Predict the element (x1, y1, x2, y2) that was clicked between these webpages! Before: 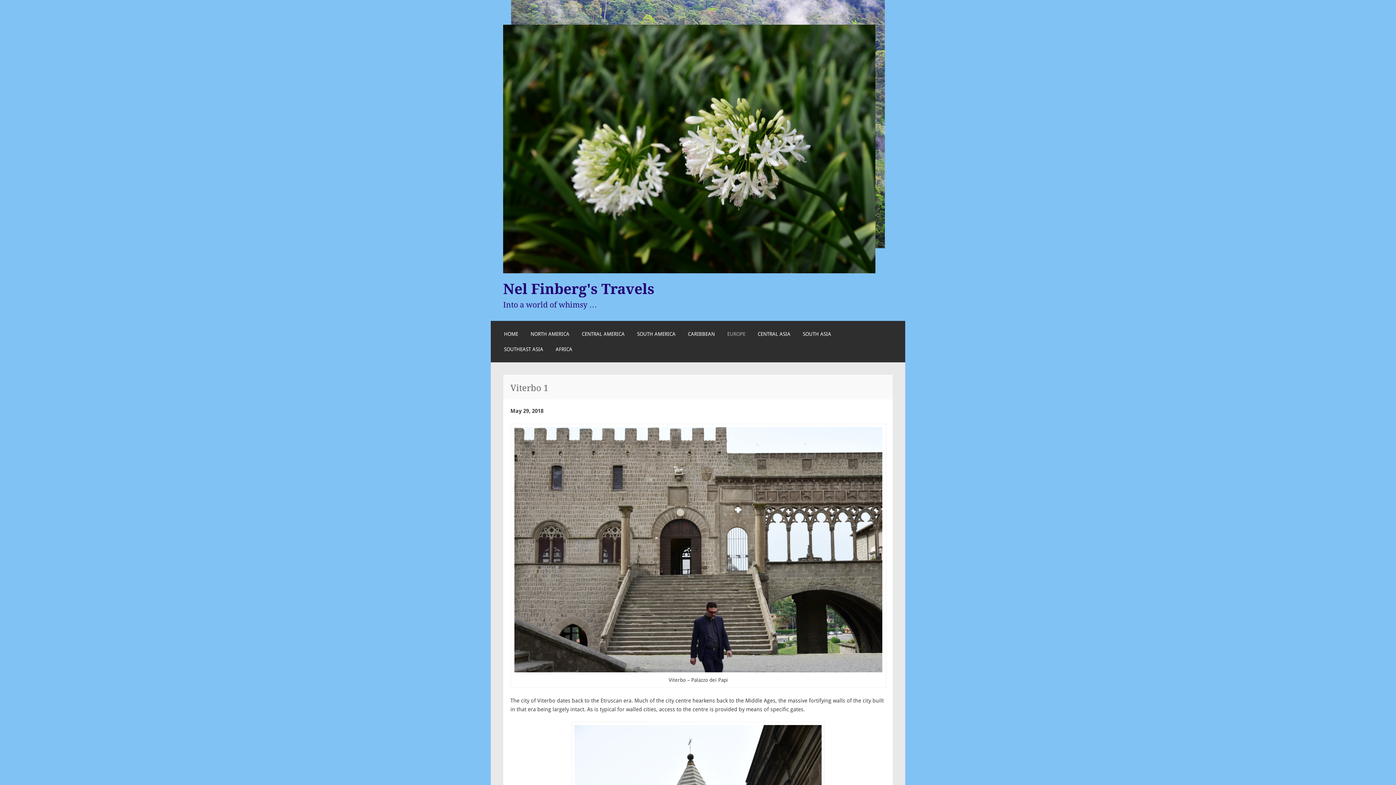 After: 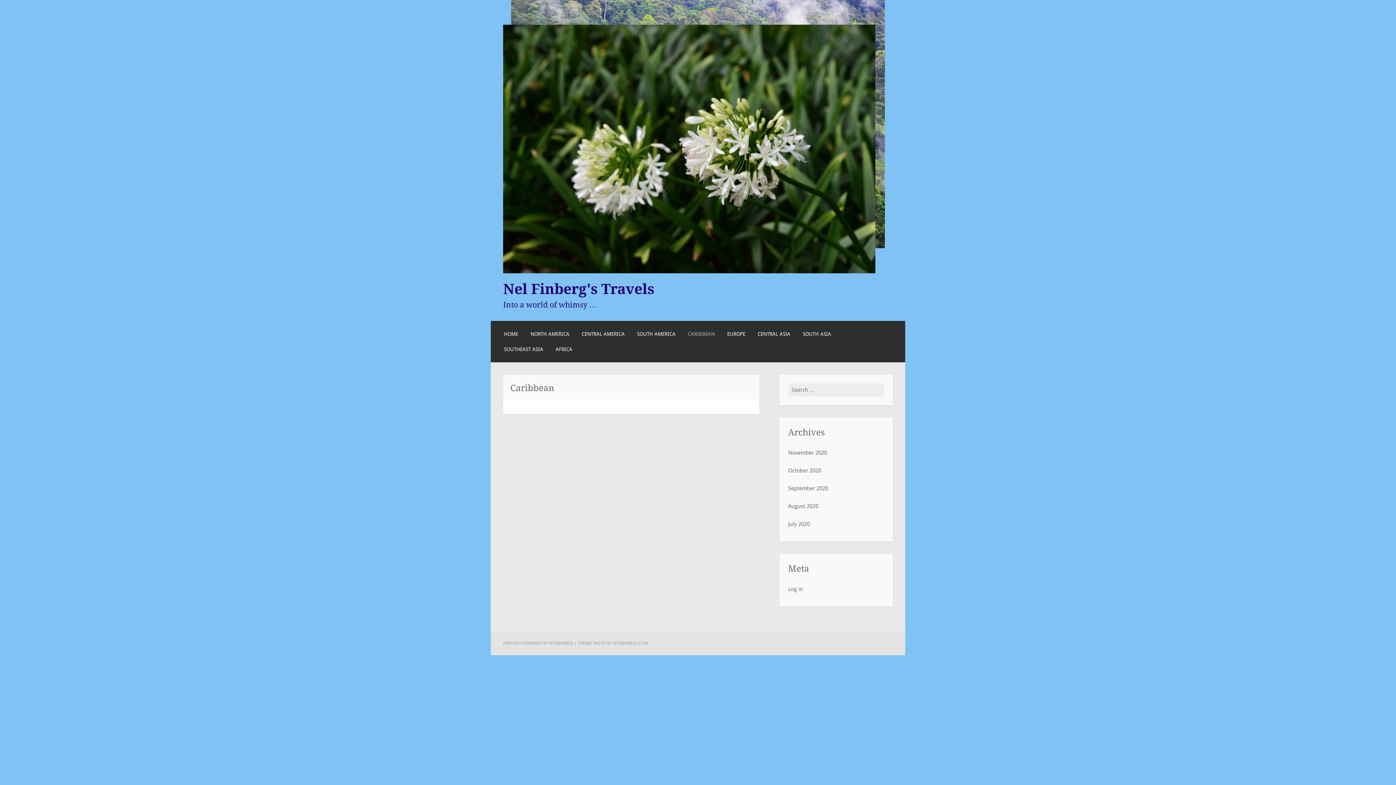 Action: label: CARIBBEAN bbox: (688, 330, 715, 338)